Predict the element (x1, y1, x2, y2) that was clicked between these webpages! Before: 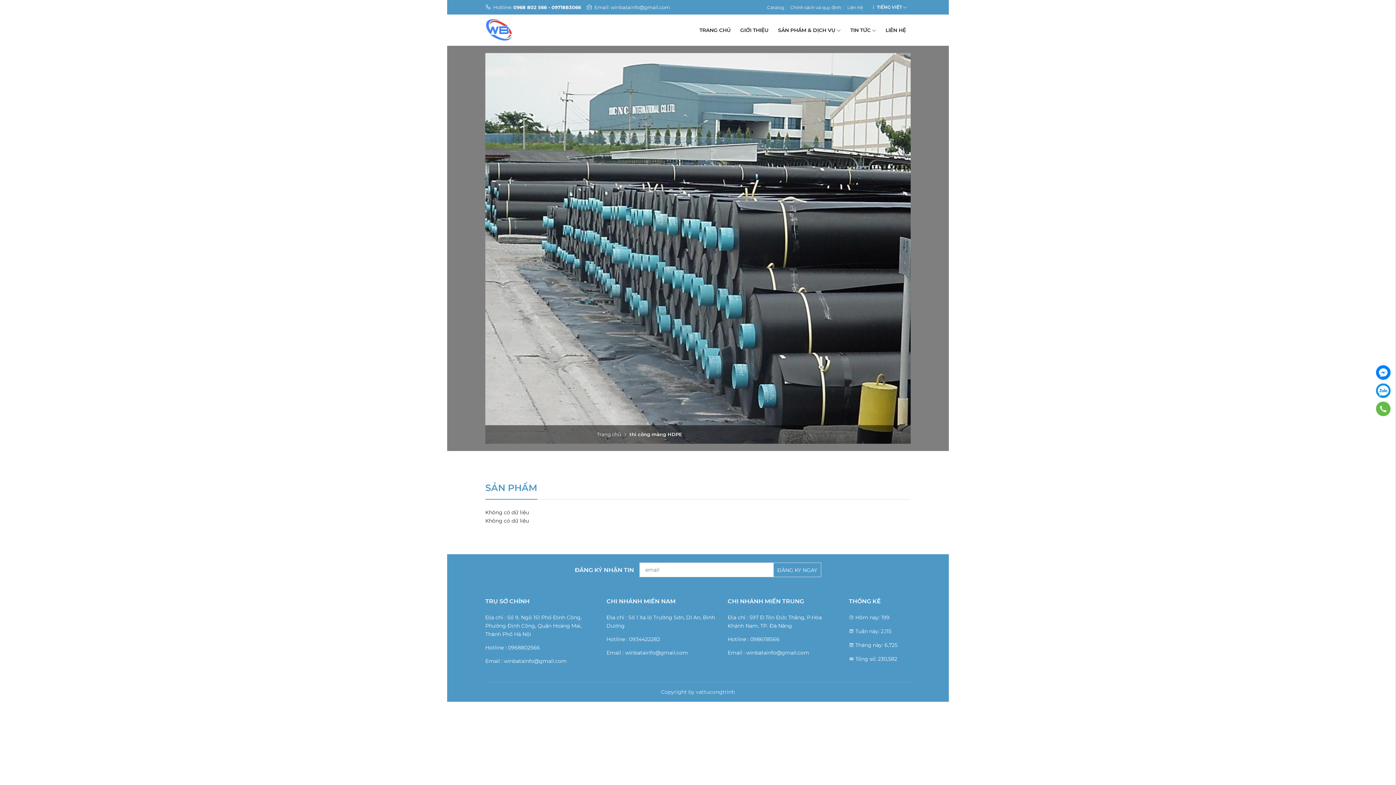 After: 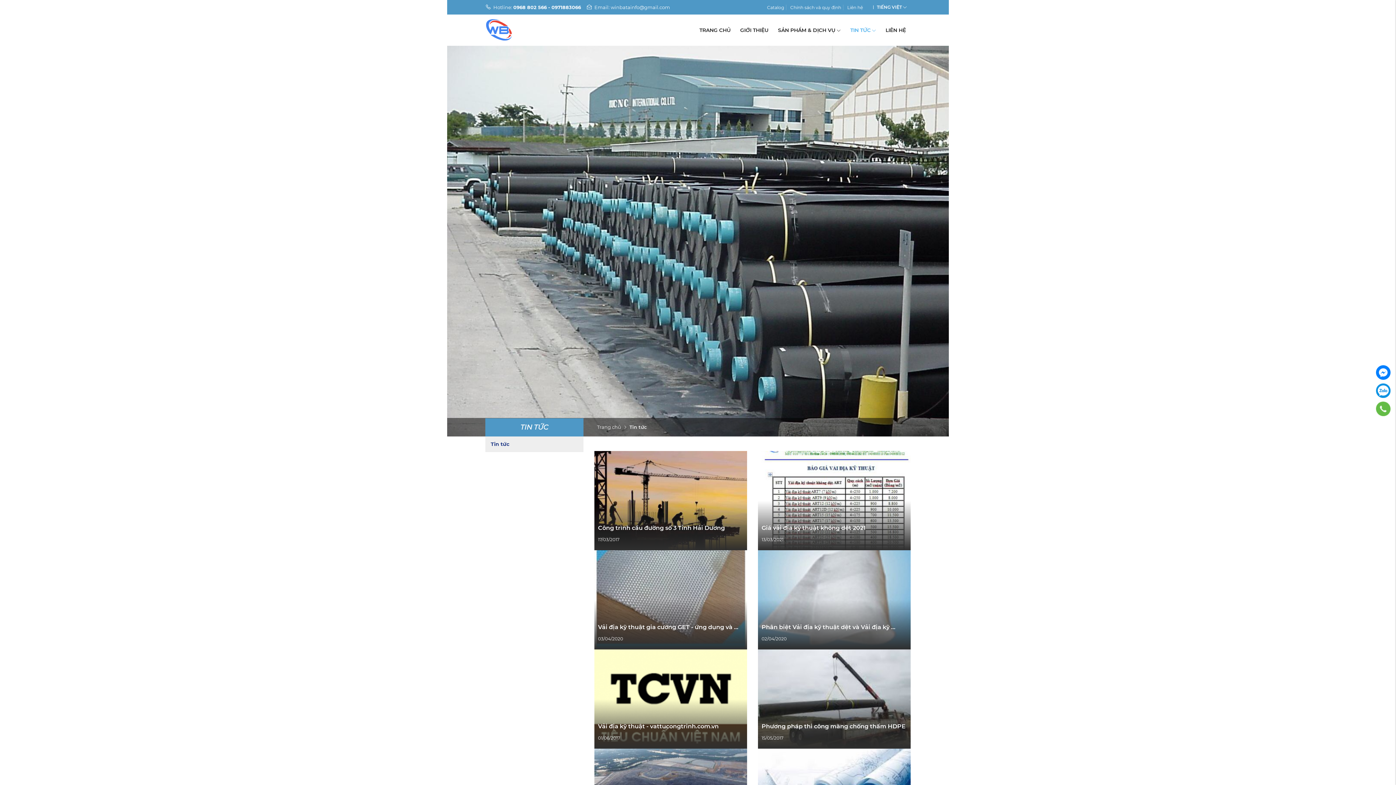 Action: label: TIN TỨC bbox: (845, 22, 881, 38)